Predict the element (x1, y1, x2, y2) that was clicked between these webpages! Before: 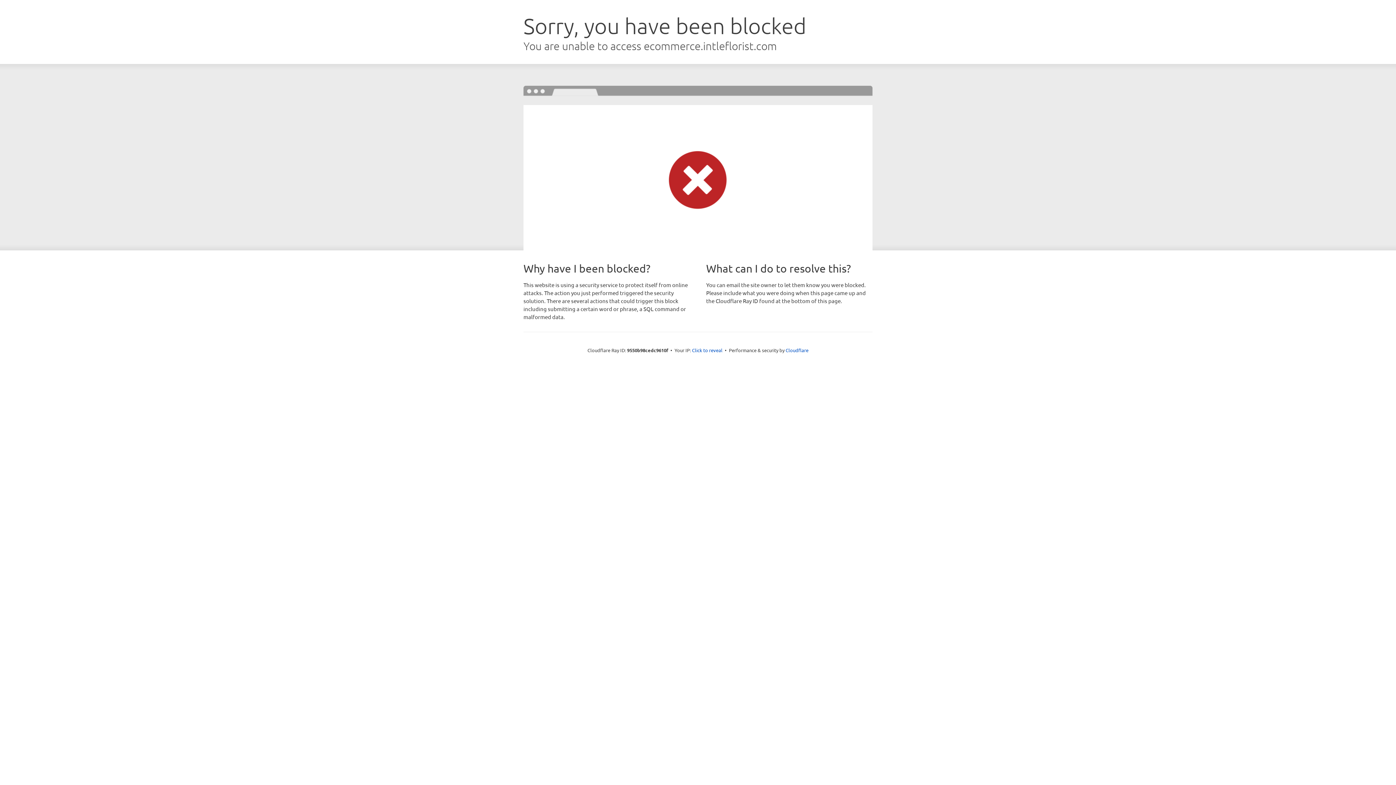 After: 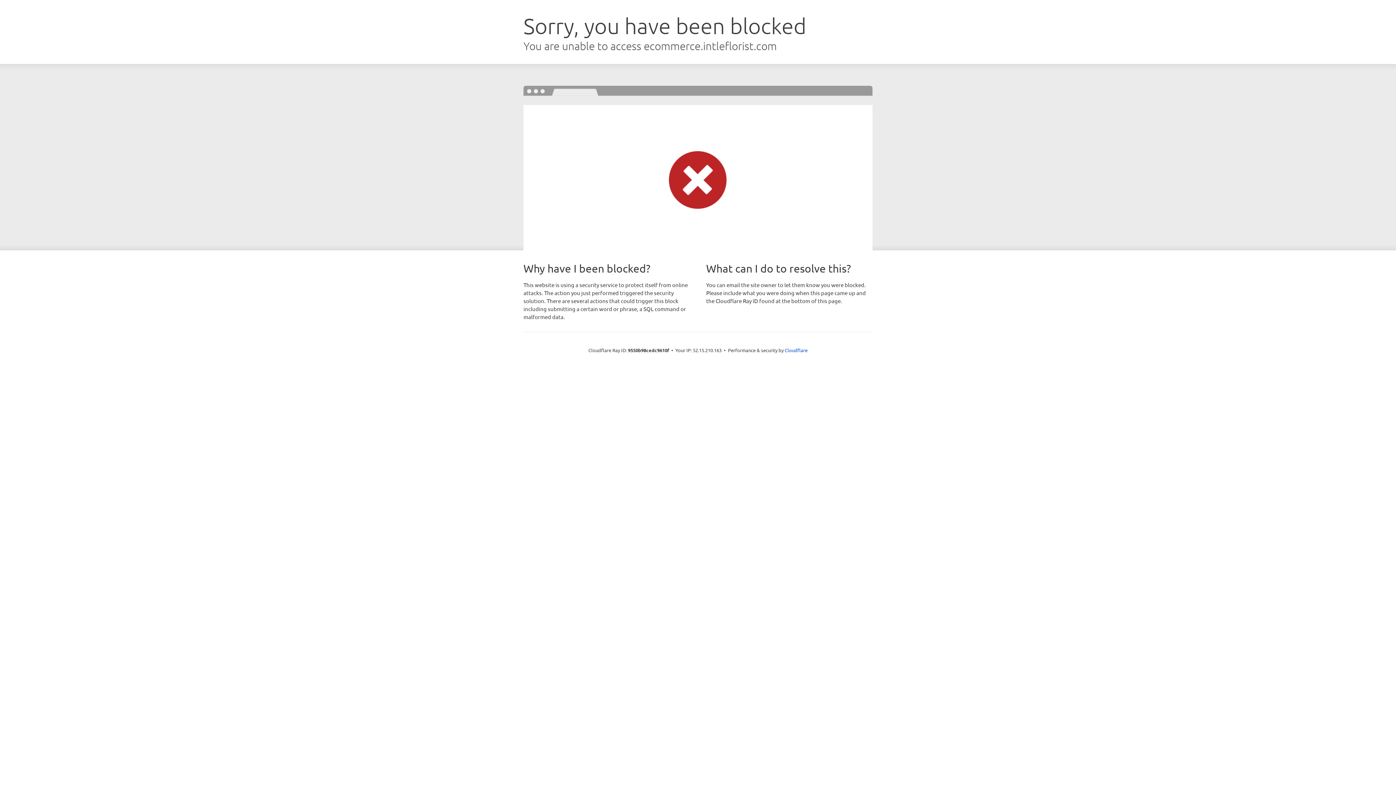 Action: bbox: (692, 346, 722, 353) label: Click to reveal